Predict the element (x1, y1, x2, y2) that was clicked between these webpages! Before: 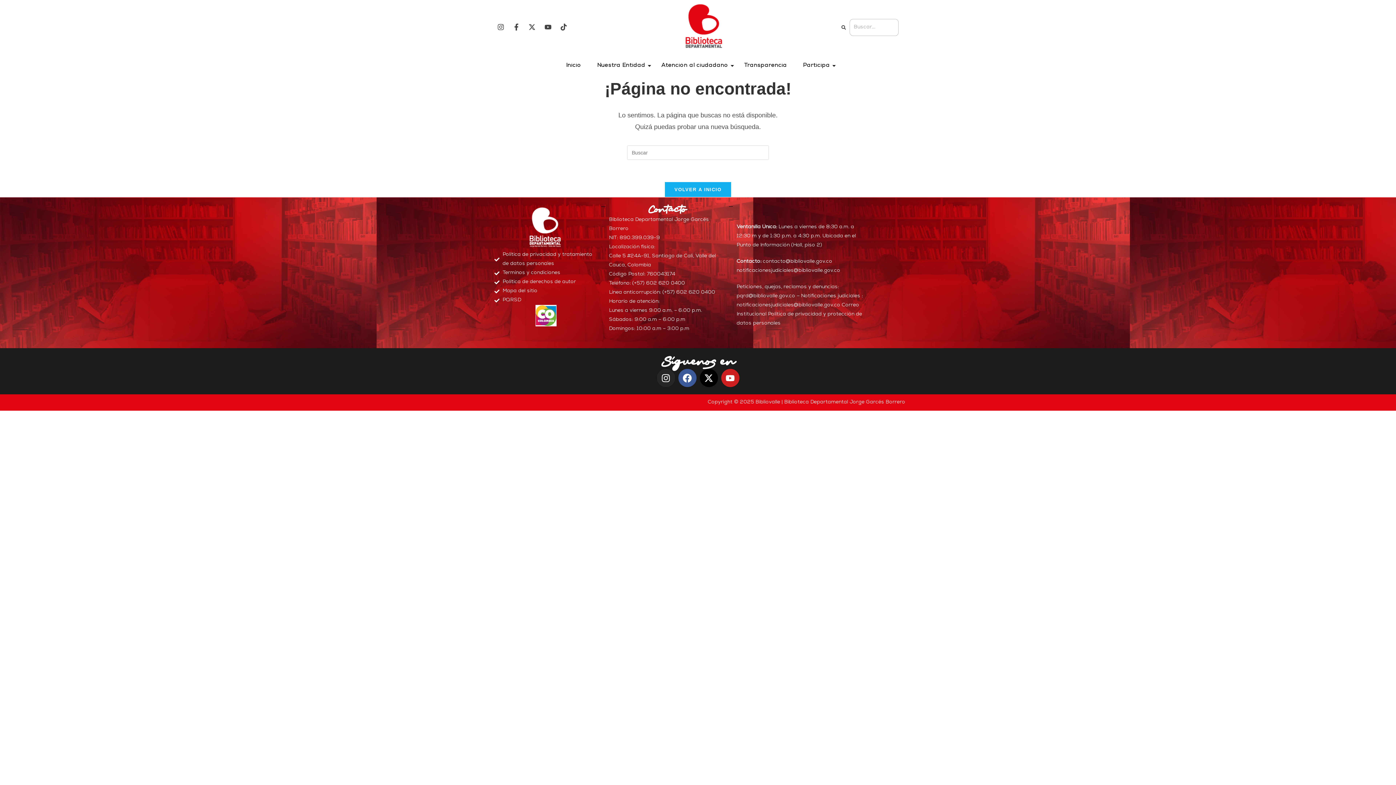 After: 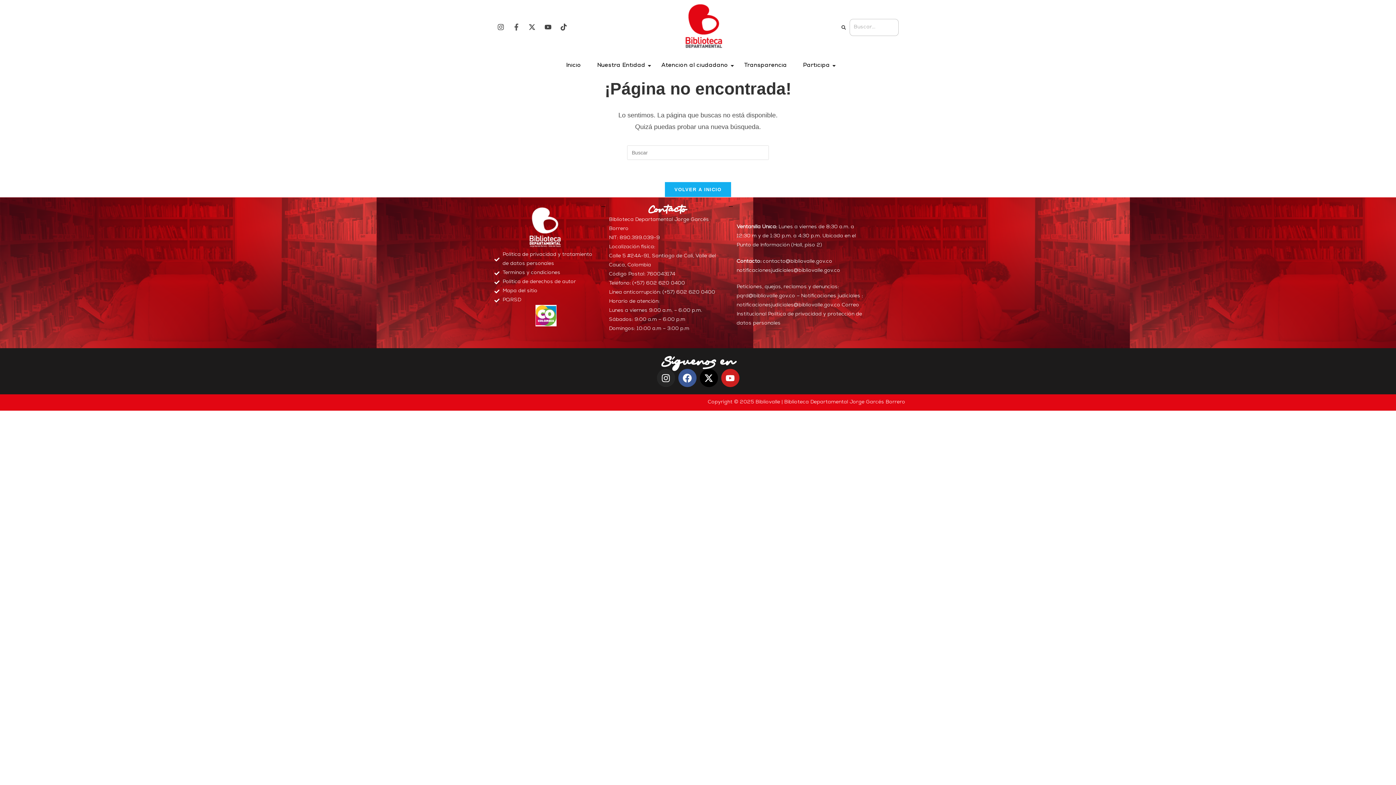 Action: label: Facebook-f bbox: (511, 21, 522, 32)